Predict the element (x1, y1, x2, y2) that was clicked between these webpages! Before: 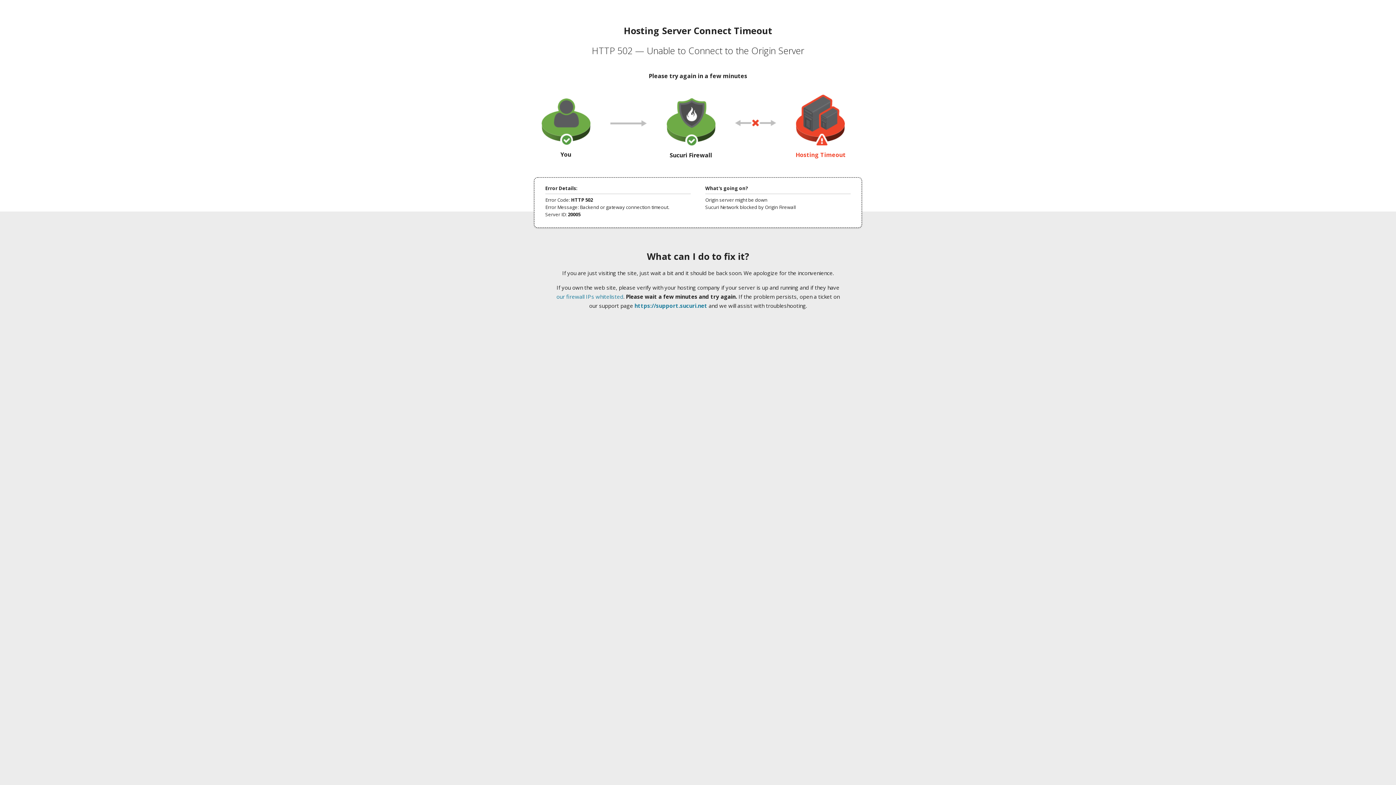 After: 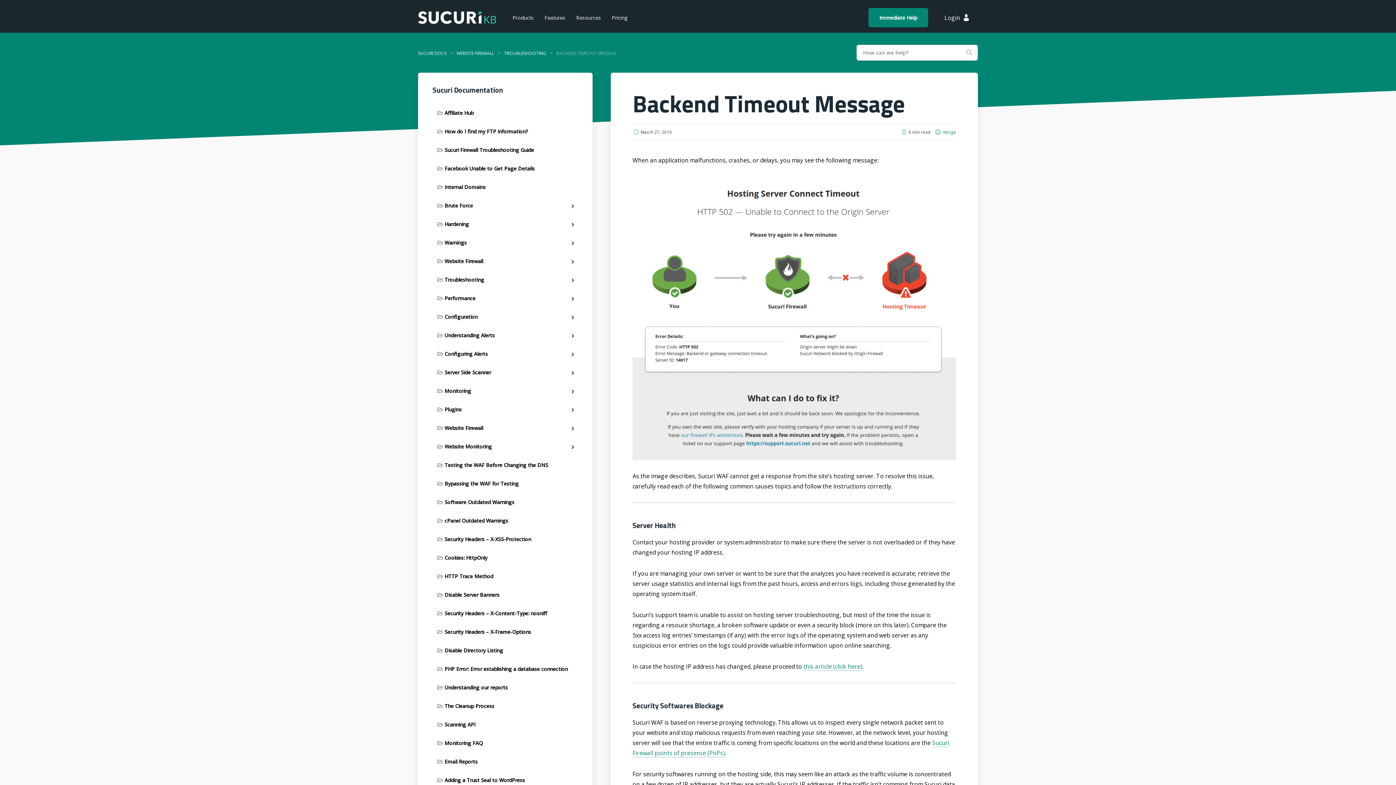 Action: label: our firewall IPs whitelisted bbox: (556, 293, 623, 300)